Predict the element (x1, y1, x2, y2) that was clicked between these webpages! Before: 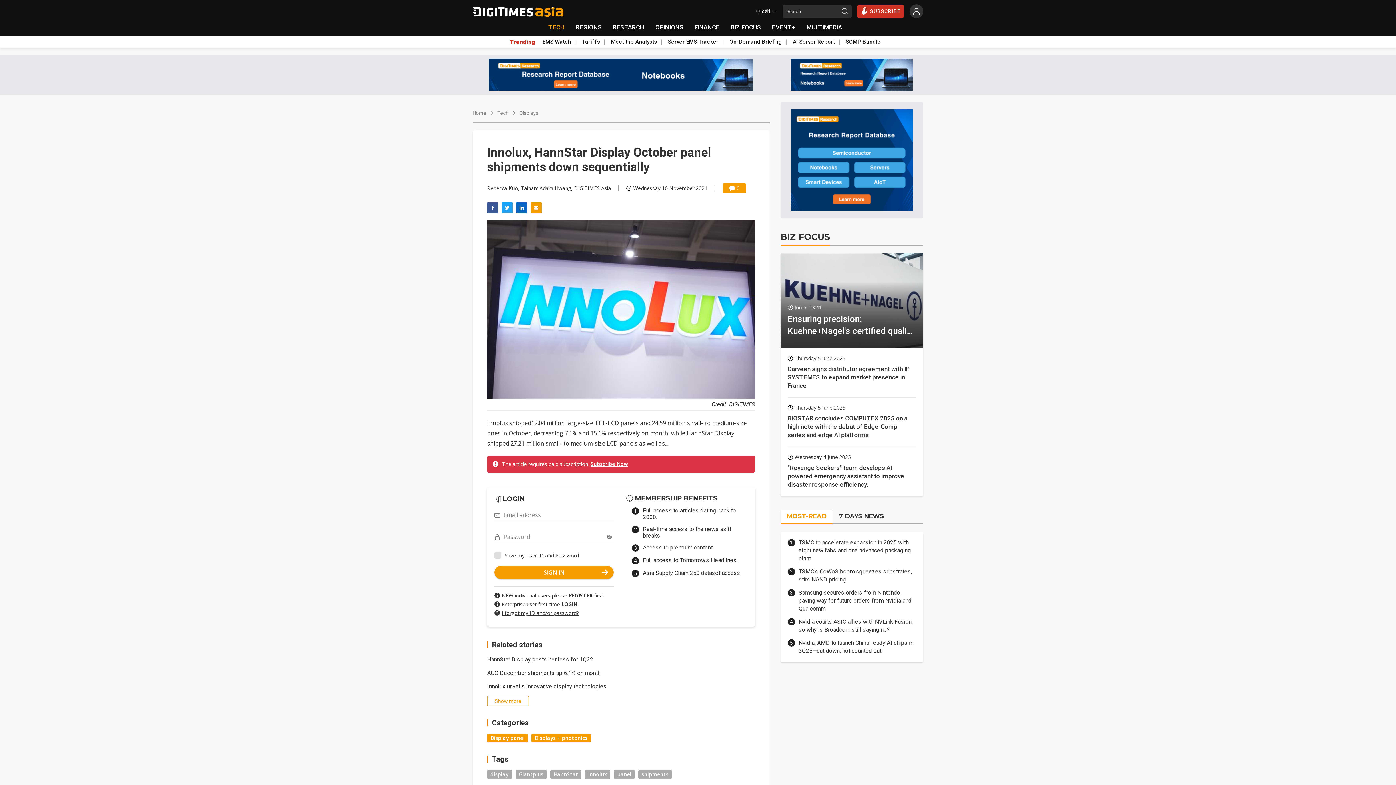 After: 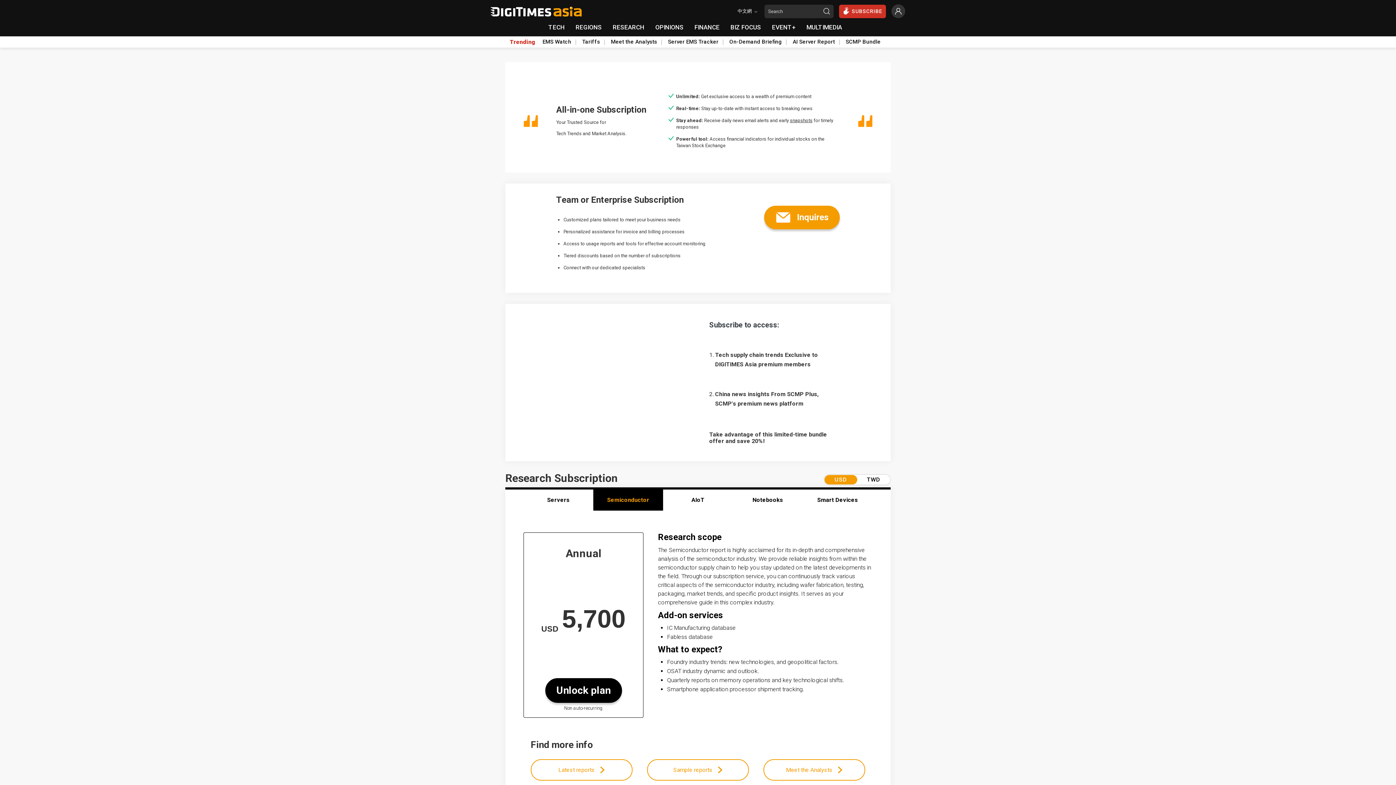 Action: bbox: (590, 460, 628, 467) label: Subscribe Now